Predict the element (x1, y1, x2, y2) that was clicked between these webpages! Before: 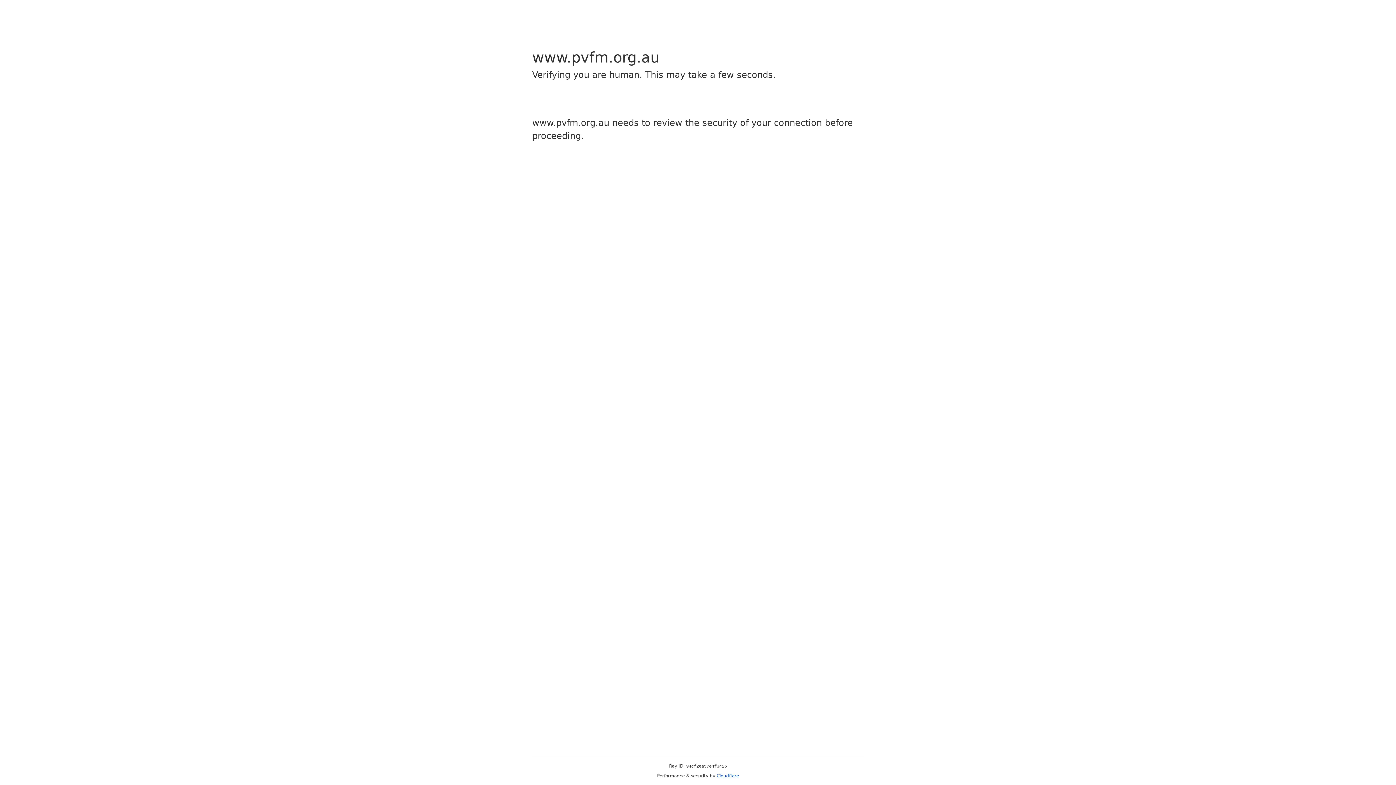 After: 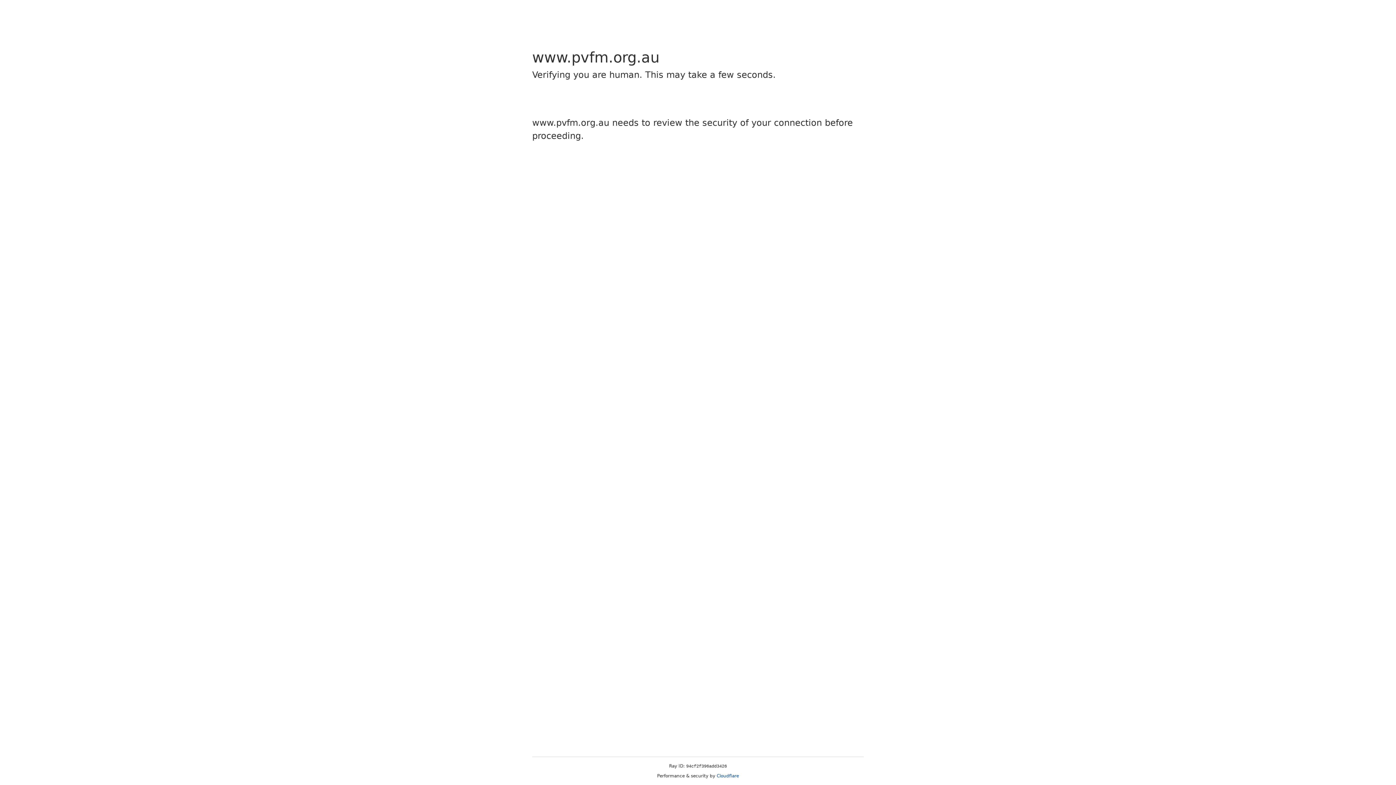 Action: label: Cloudflare bbox: (716, 773, 739, 778)